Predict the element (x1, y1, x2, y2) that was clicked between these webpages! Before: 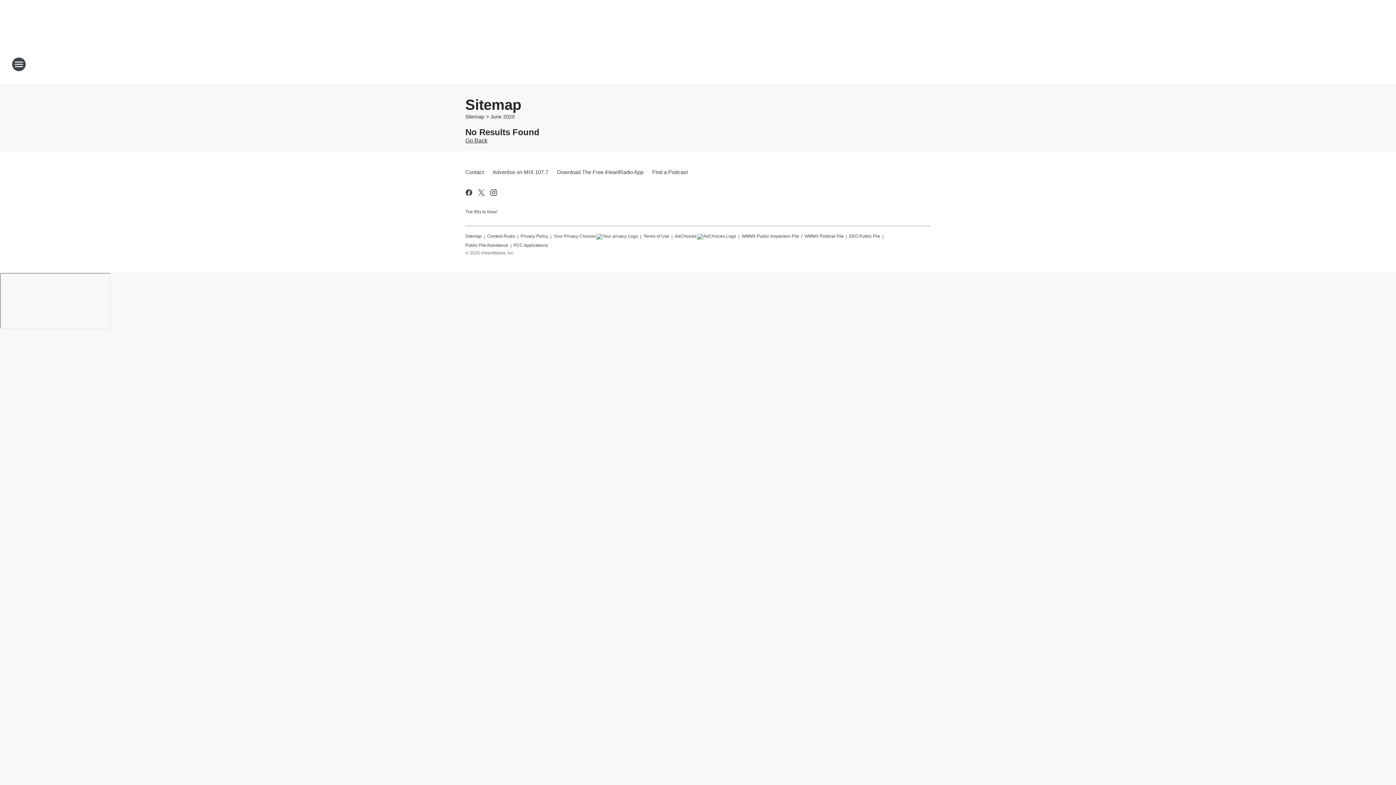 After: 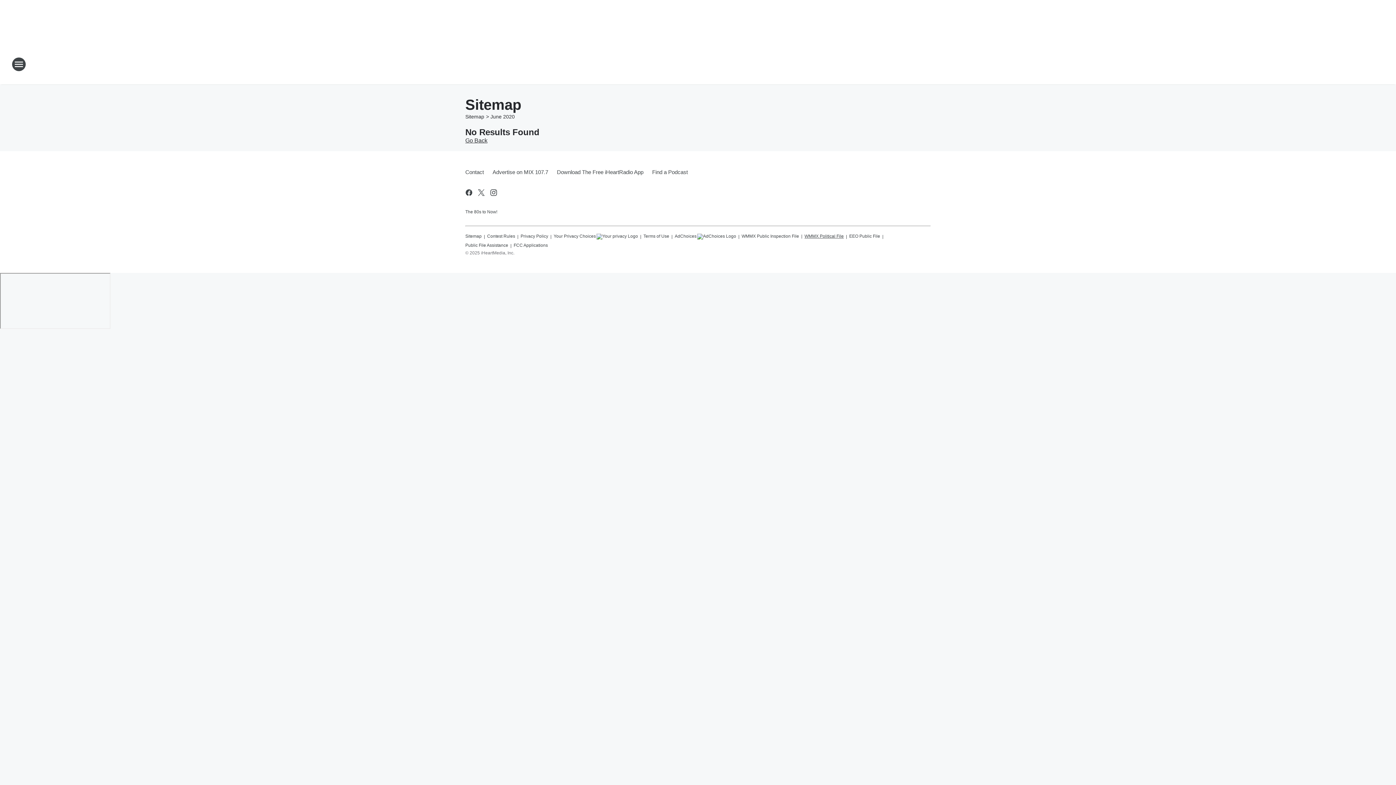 Action: bbox: (804, 230, 844, 239) label: WMMX Political File